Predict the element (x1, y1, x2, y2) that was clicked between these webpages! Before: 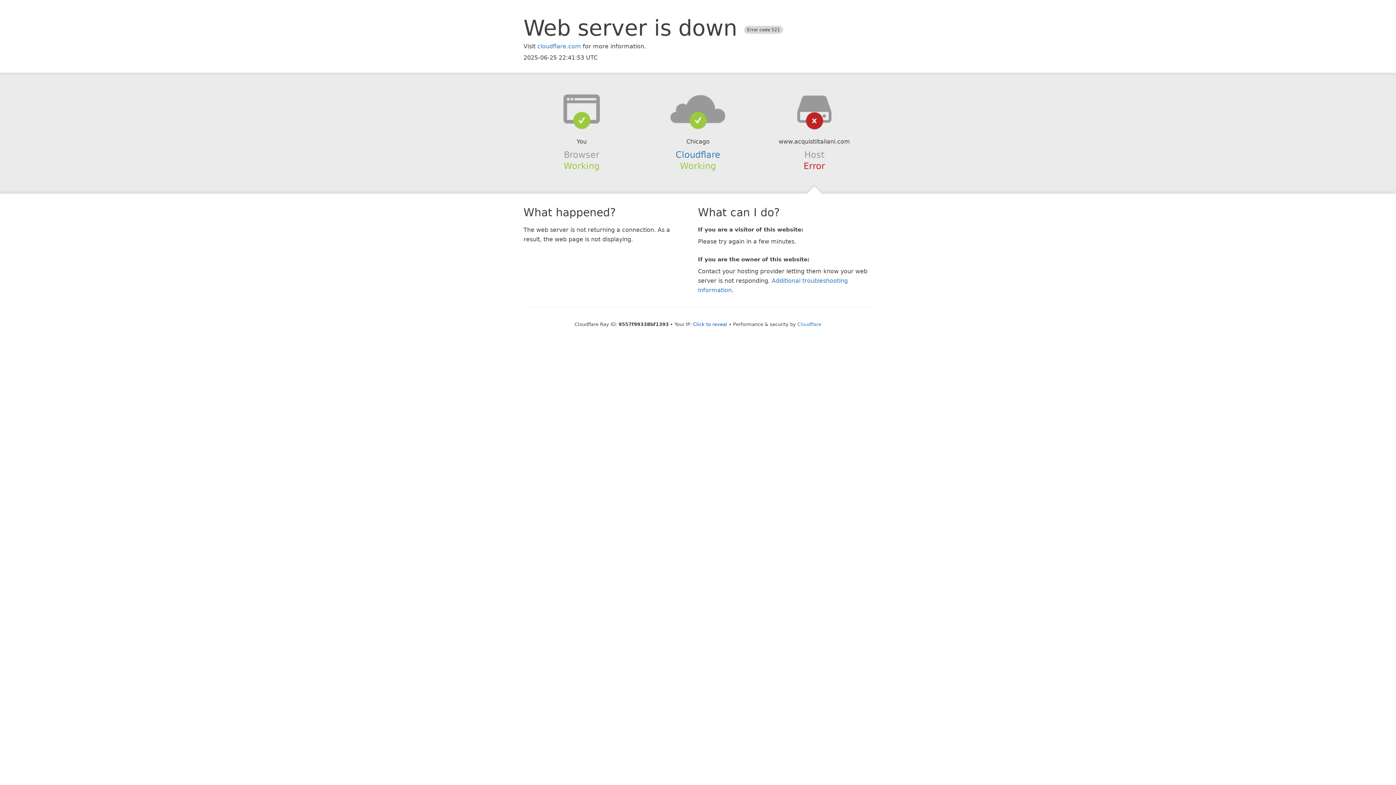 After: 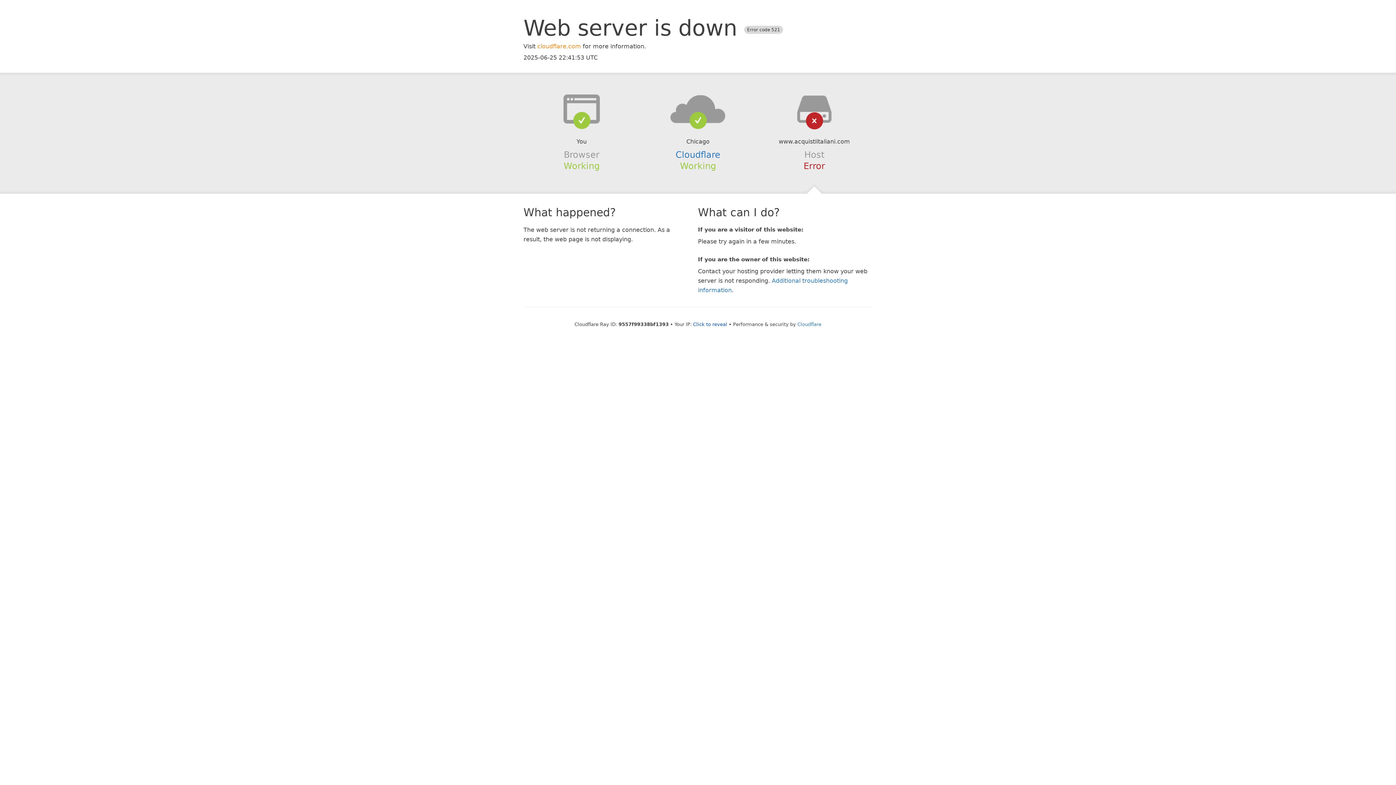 Action: bbox: (537, 42, 581, 49) label: cloudflare.com